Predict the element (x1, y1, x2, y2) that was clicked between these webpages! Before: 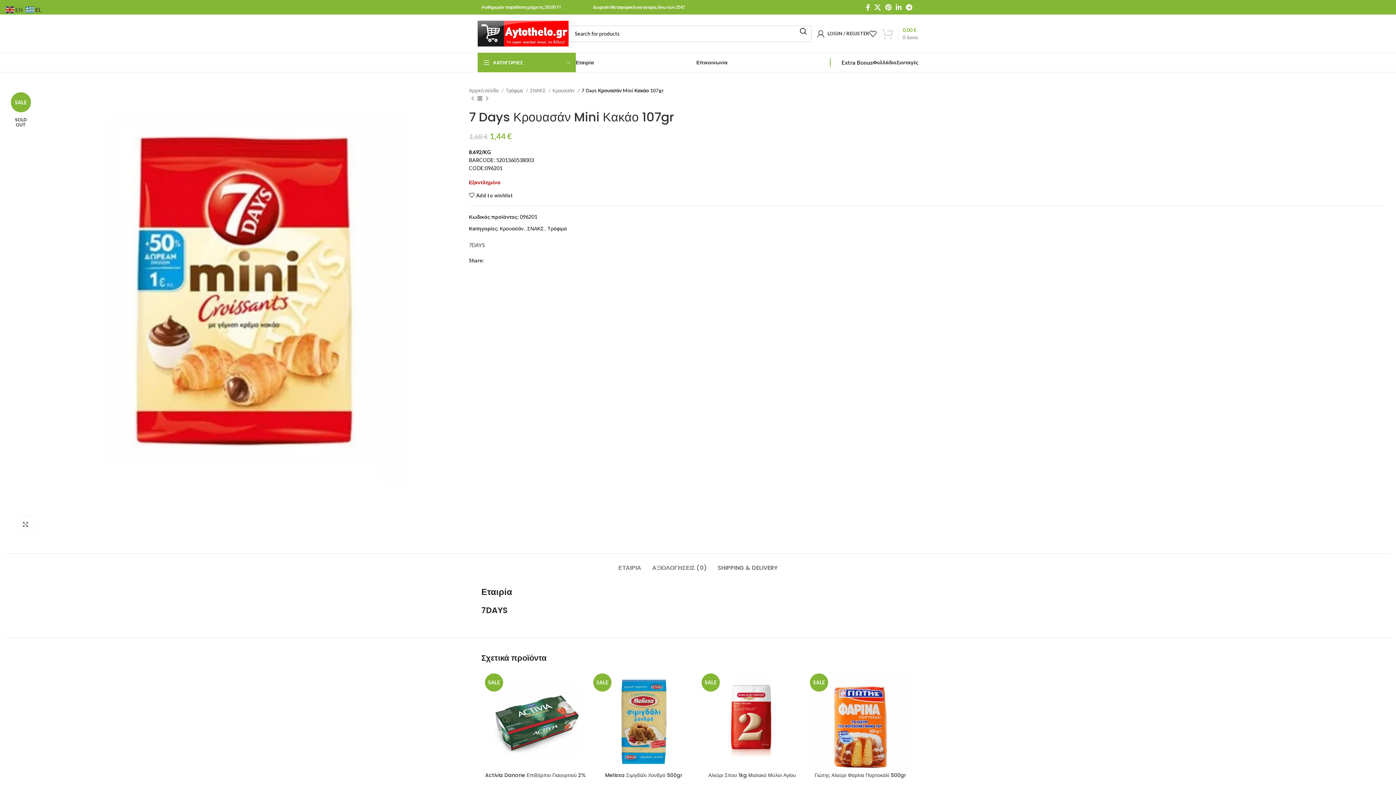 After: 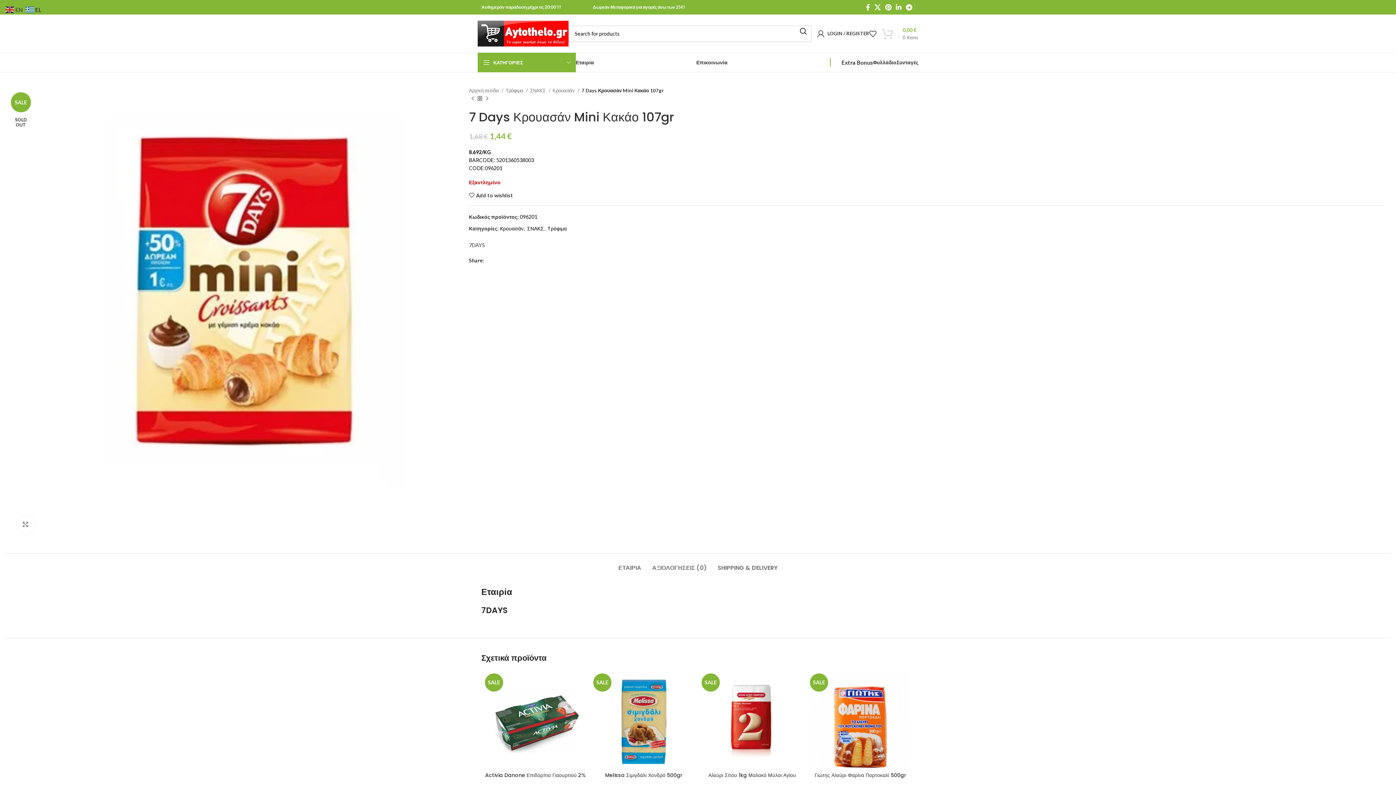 Action: bbox: (494, 258, 499, 262) label: Pinterest social link